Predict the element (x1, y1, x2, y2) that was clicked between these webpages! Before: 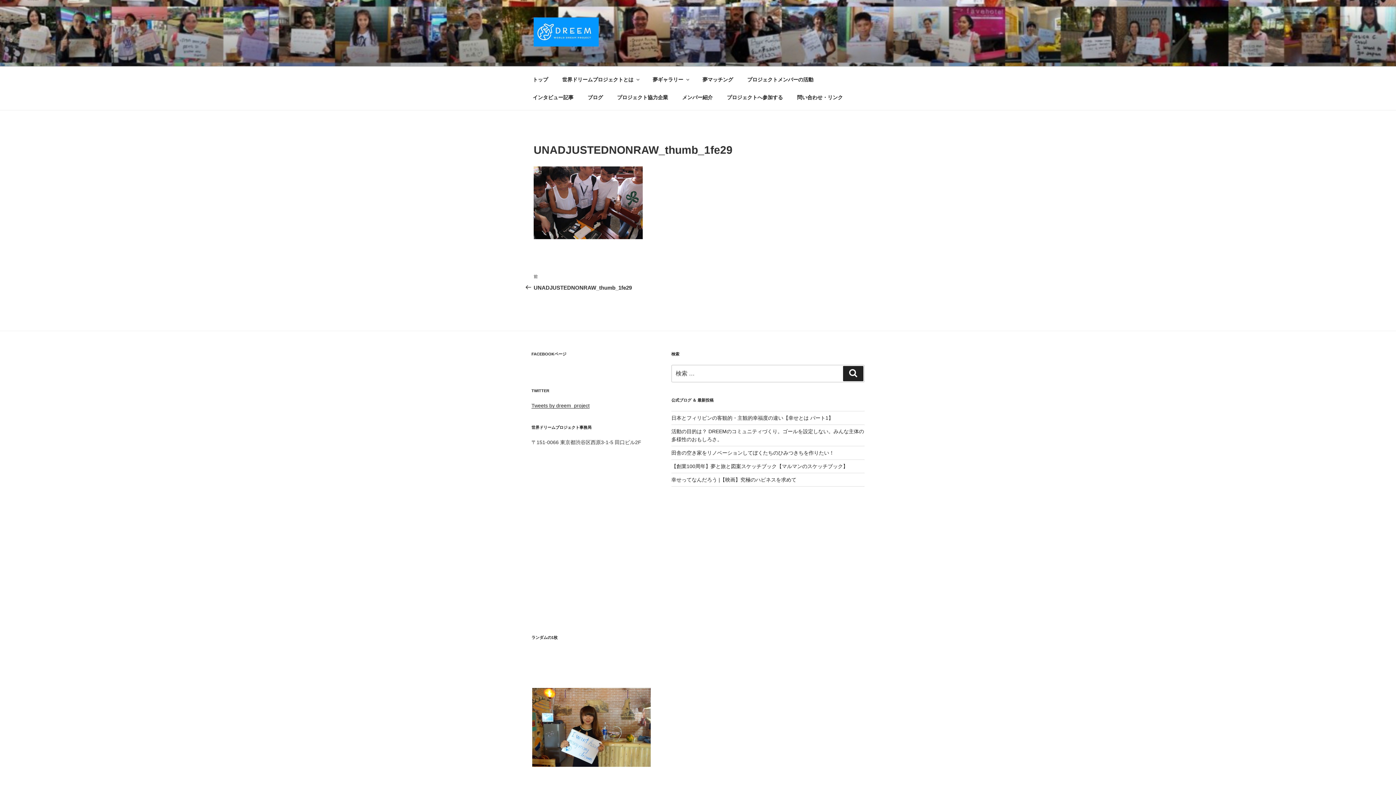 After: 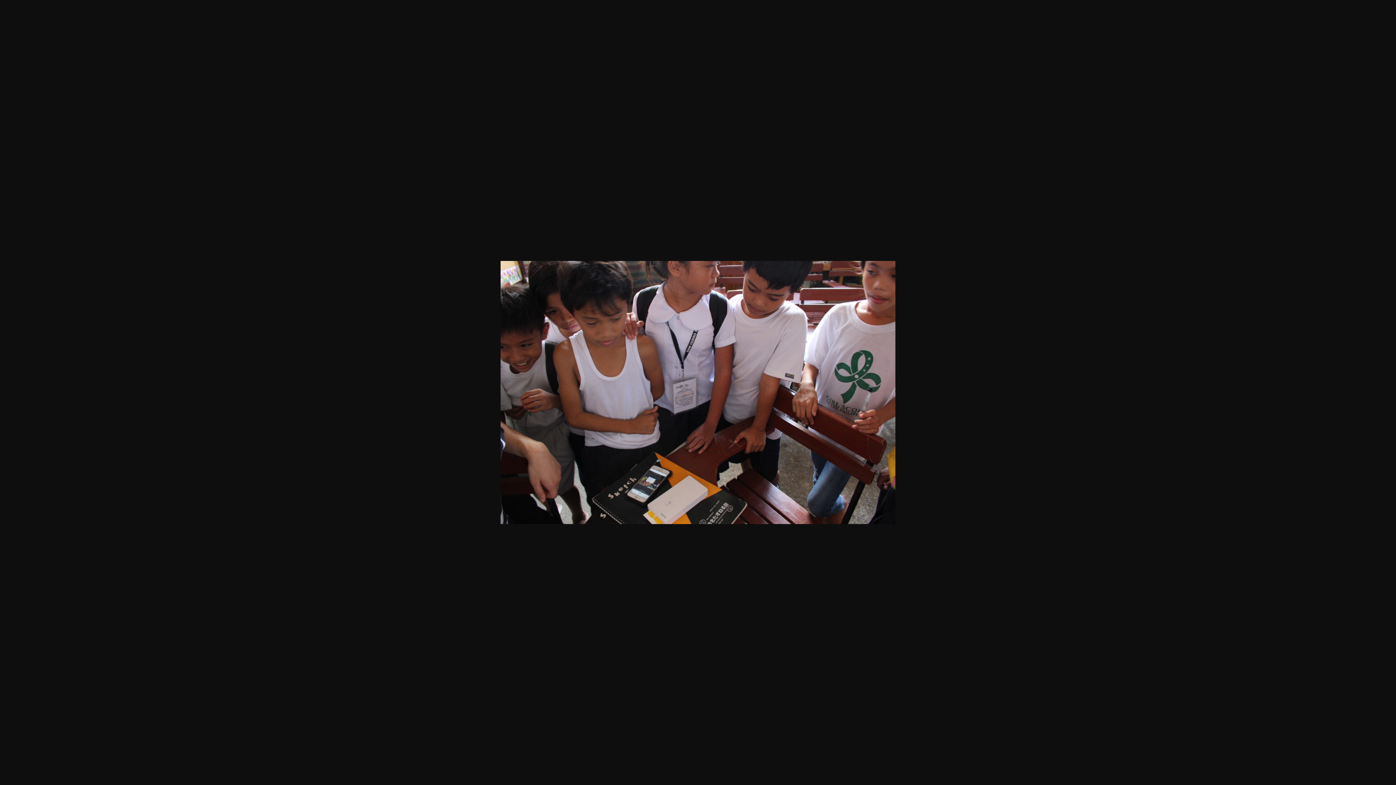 Action: bbox: (533, 234, 642, 240)